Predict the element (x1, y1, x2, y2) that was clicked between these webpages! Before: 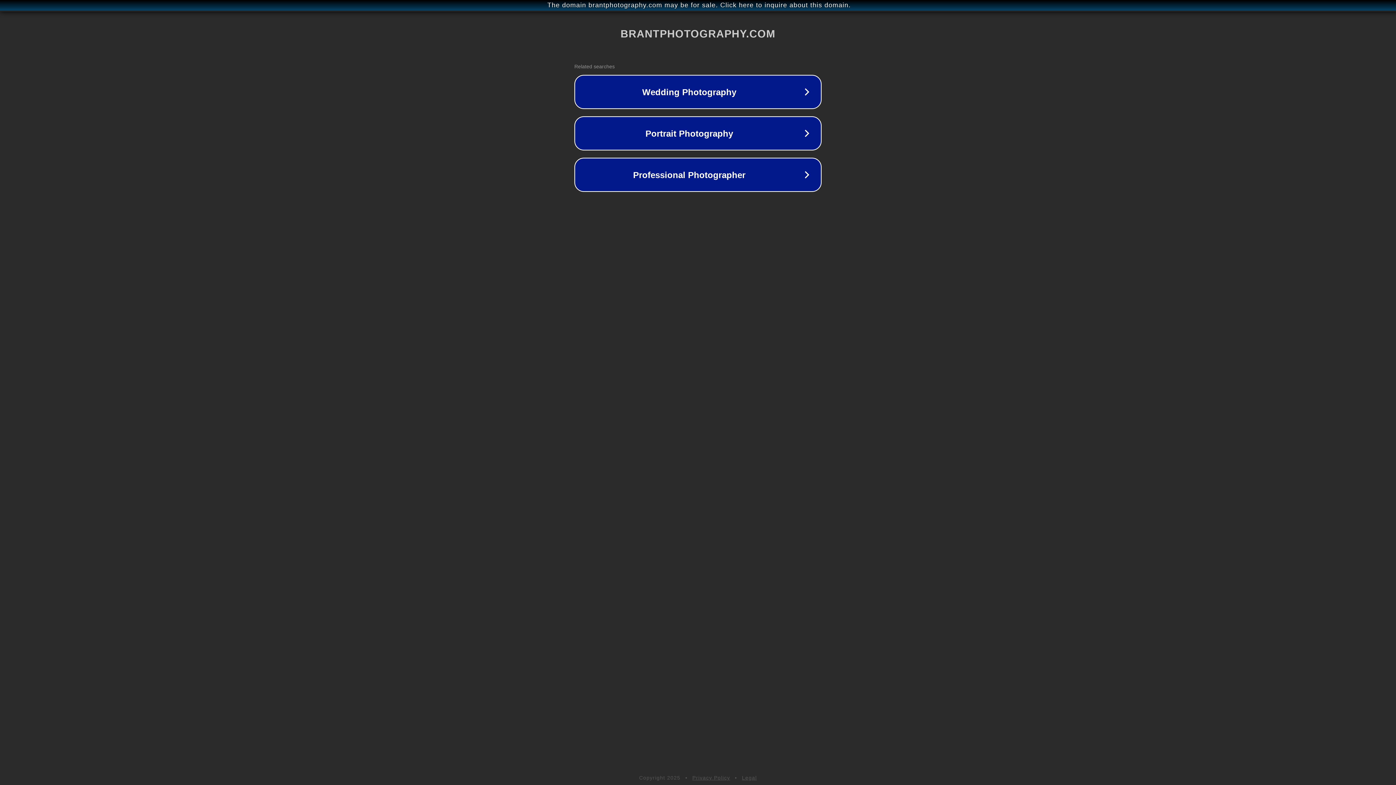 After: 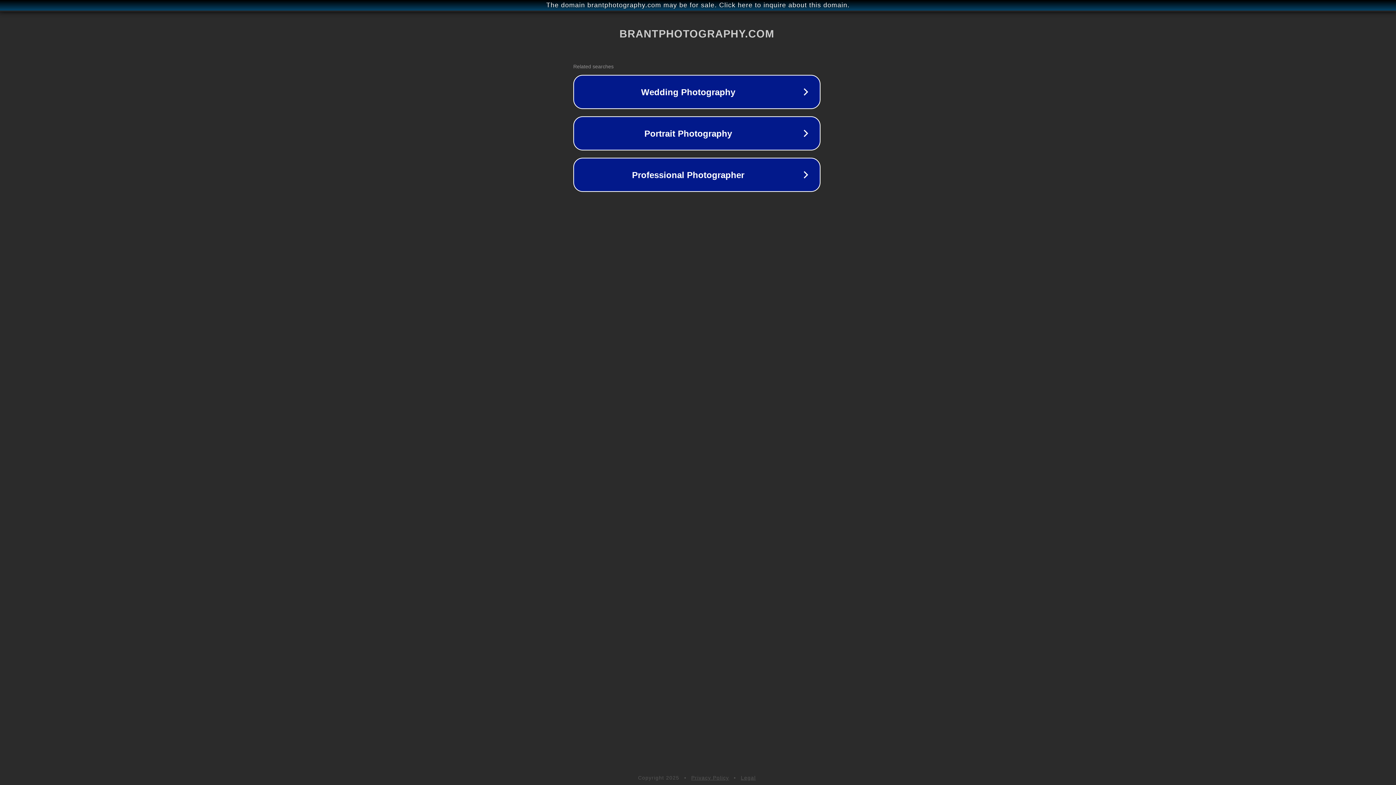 Action: bbox: (1, 1, 1397, 9) label: The domain brantphotography.com may be for sale. Click here to inquire about this domain.